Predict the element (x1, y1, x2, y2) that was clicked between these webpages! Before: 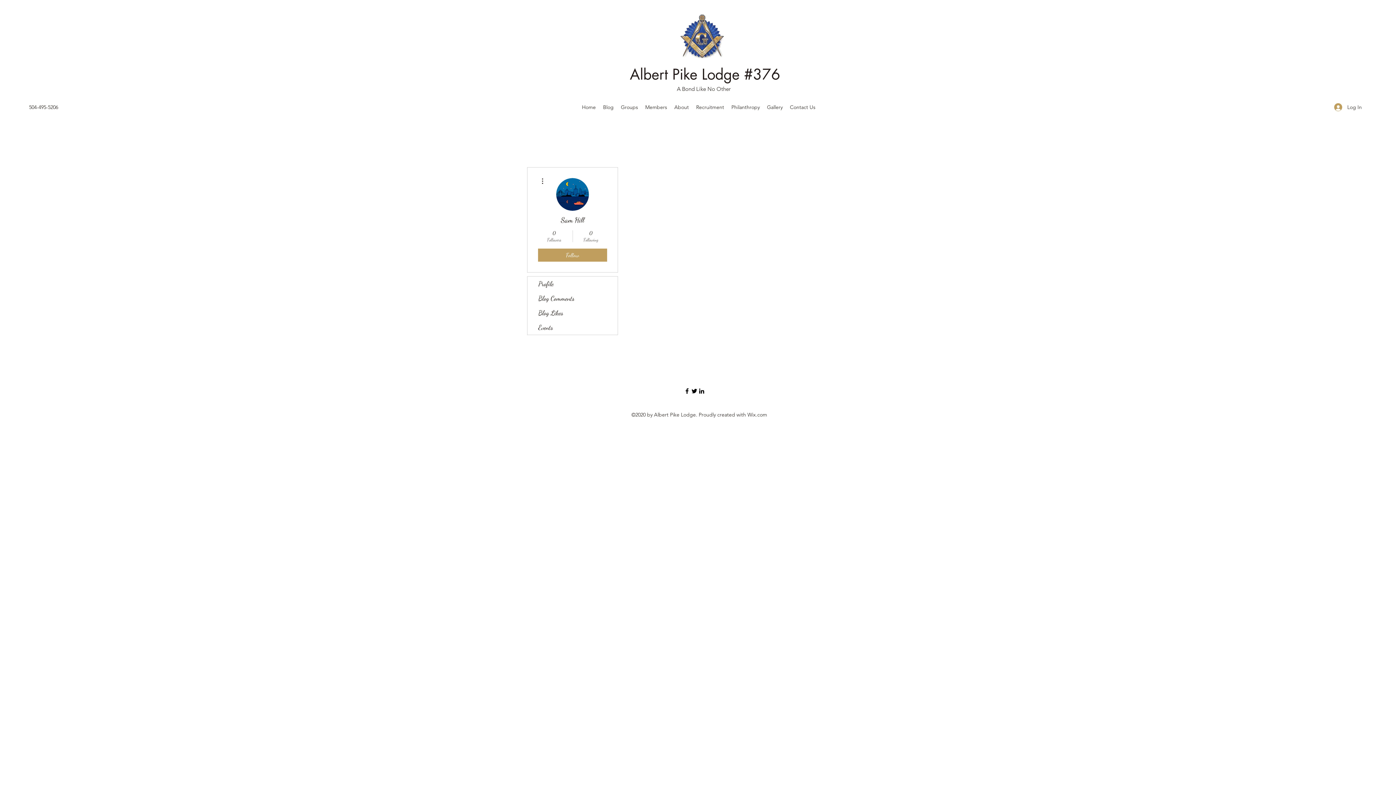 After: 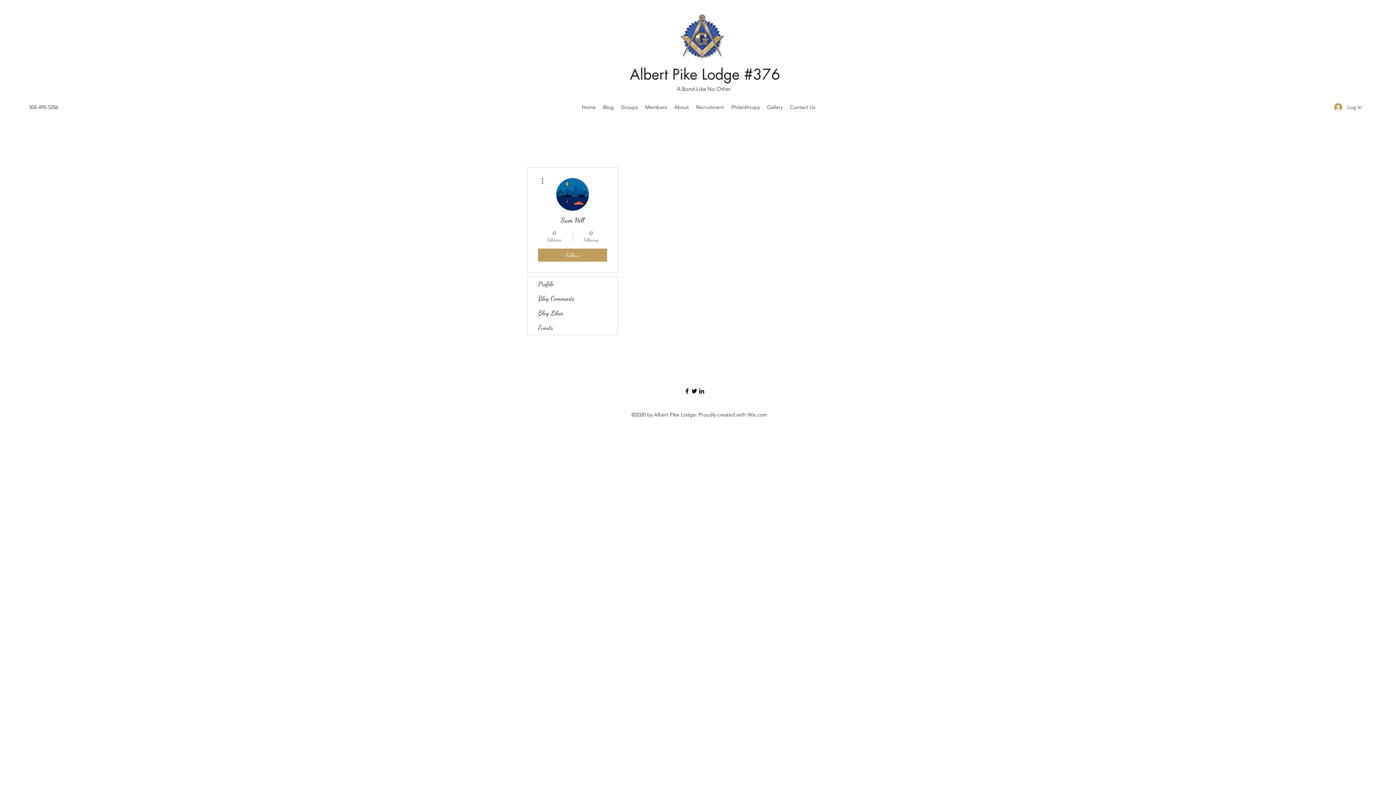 Action: bbox: (698, 387, 705, 394) label: LinkedIn